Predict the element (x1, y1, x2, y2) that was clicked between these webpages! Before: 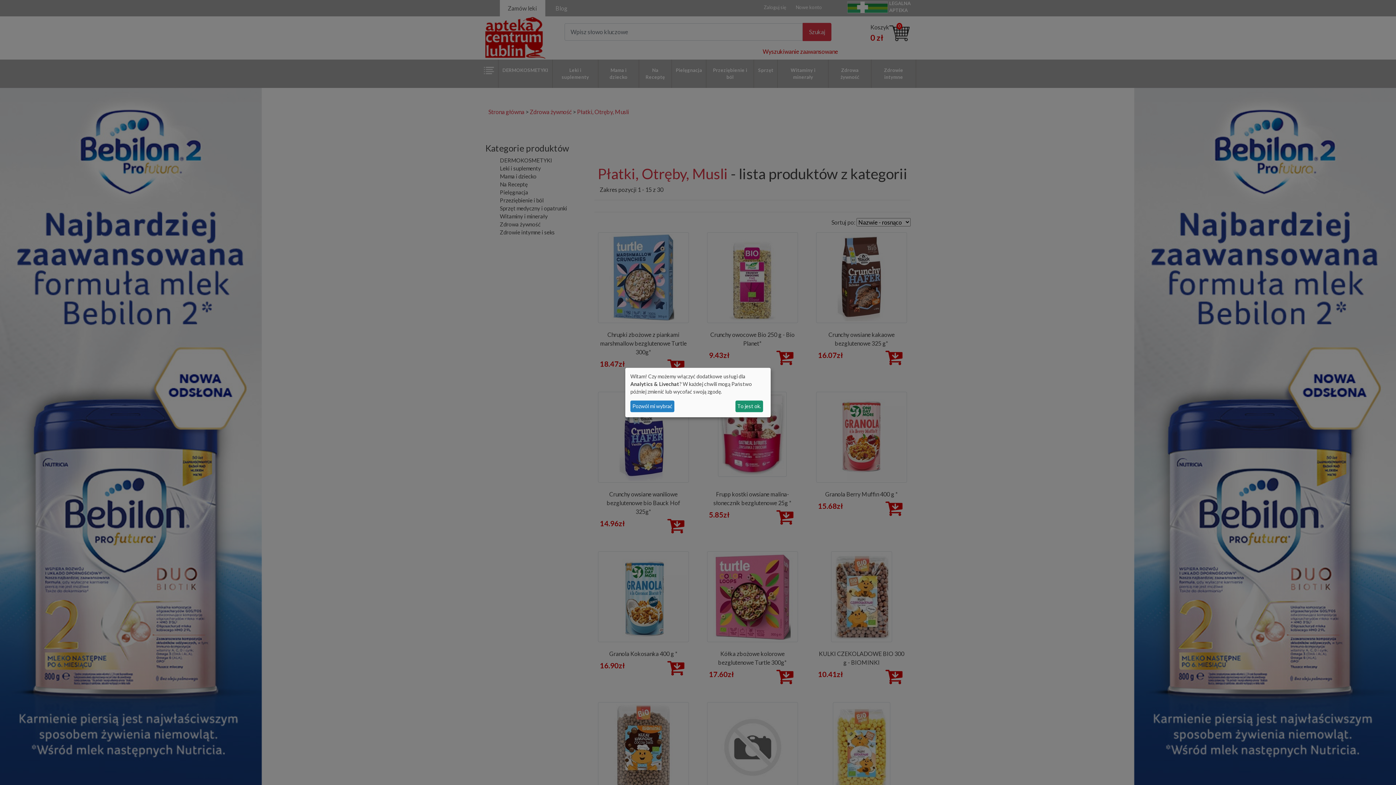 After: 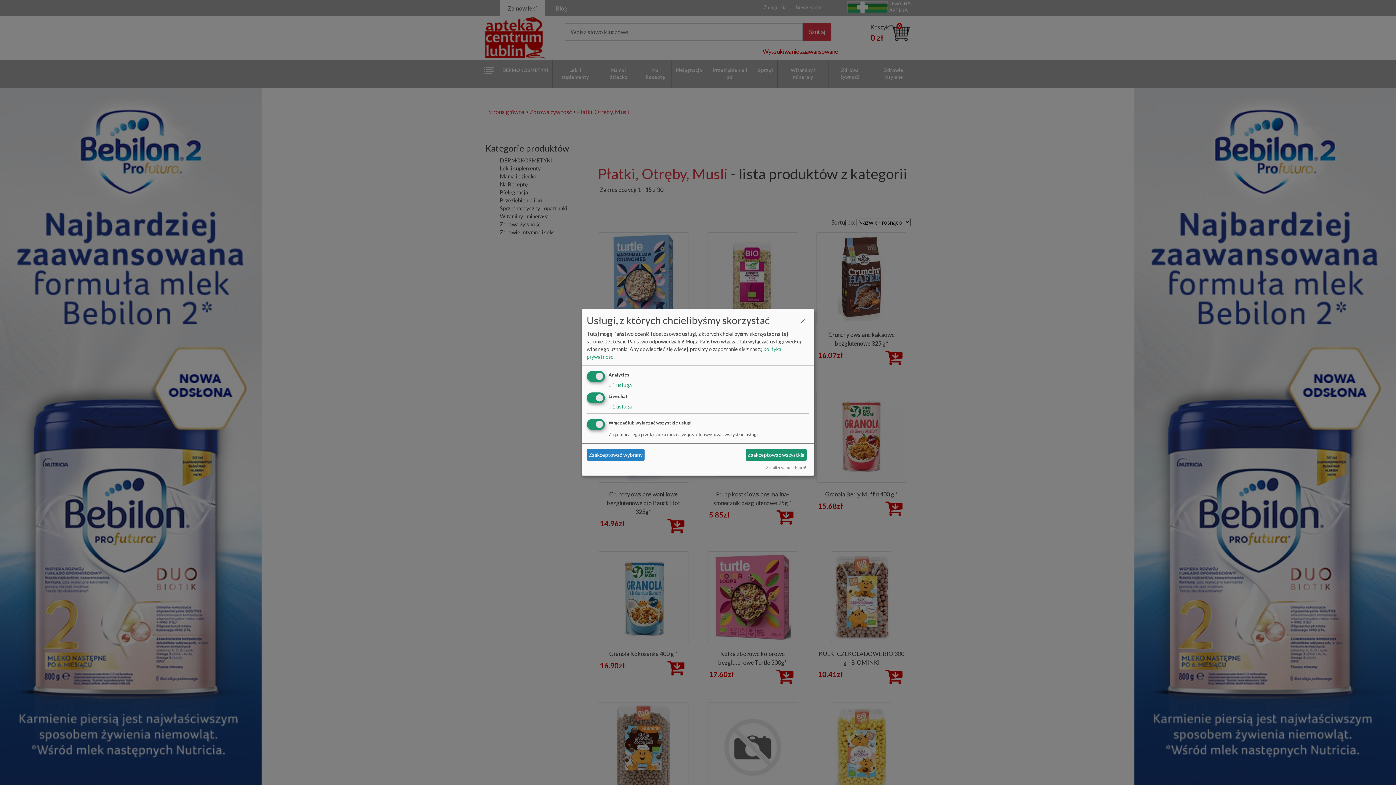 Action: label: Pozwól mi wybrać bbox: (630, 400, 674, 412)